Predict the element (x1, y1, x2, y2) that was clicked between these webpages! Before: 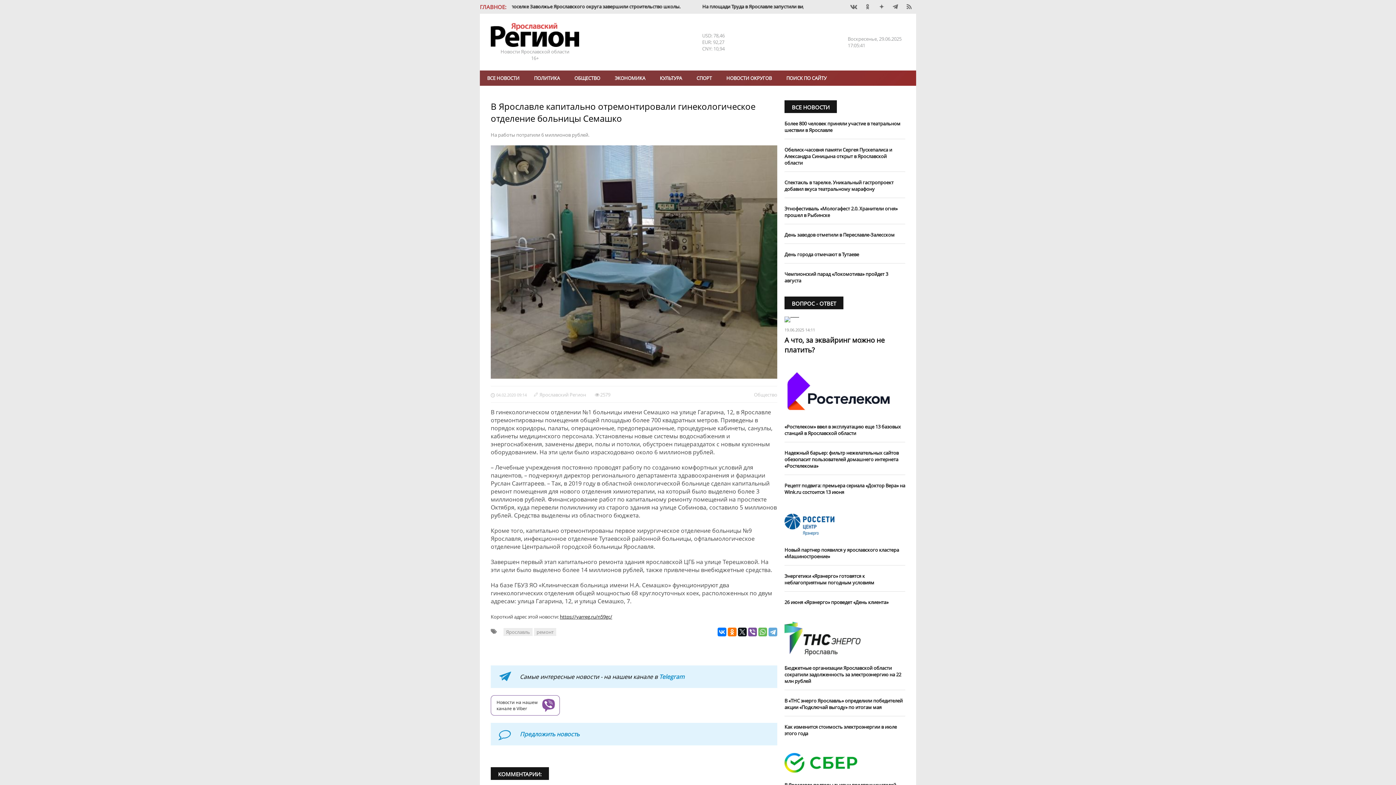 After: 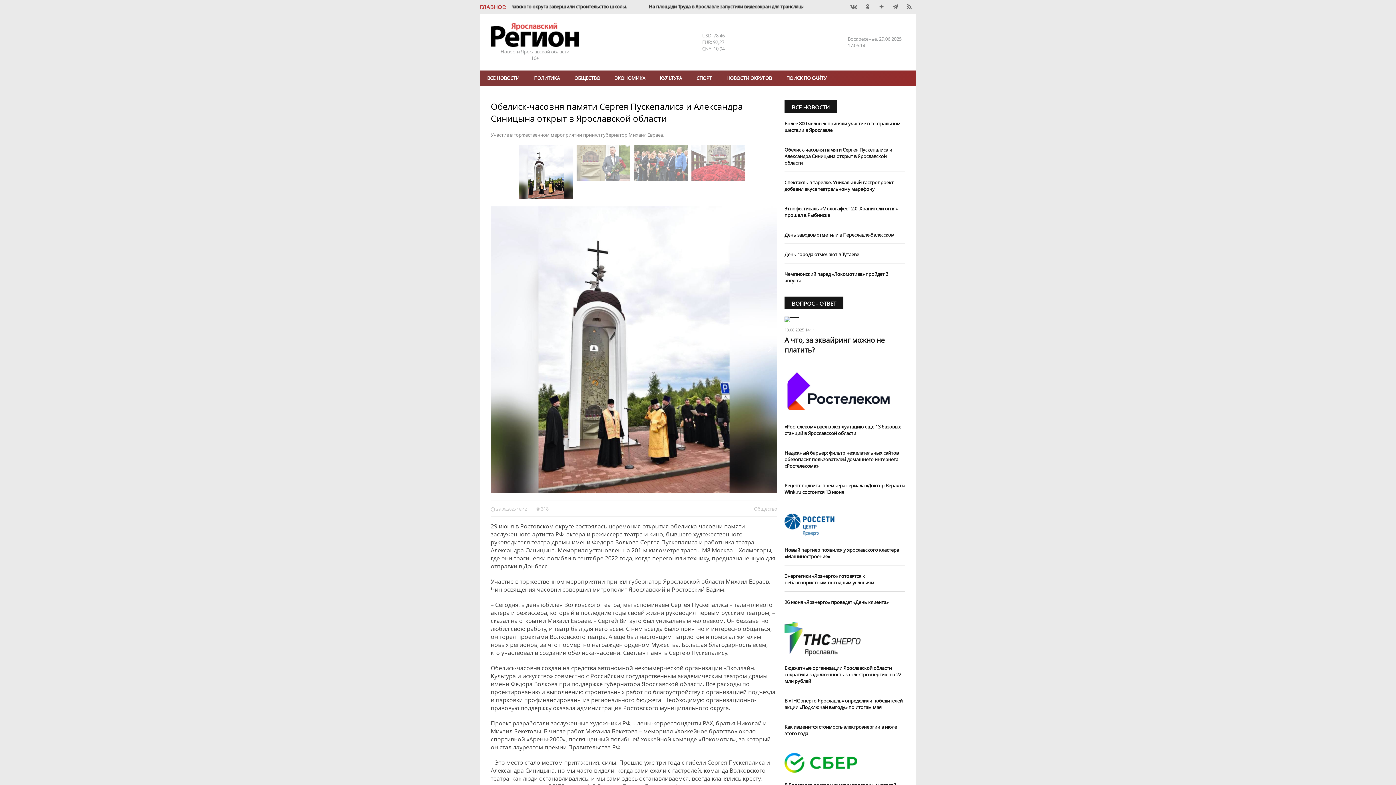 Action: bbox: (784, 146, 905, 166) label: Обелиск-часовня памяти Сергея Пускепалиса и Александра Синицына открыт в Ярославской области